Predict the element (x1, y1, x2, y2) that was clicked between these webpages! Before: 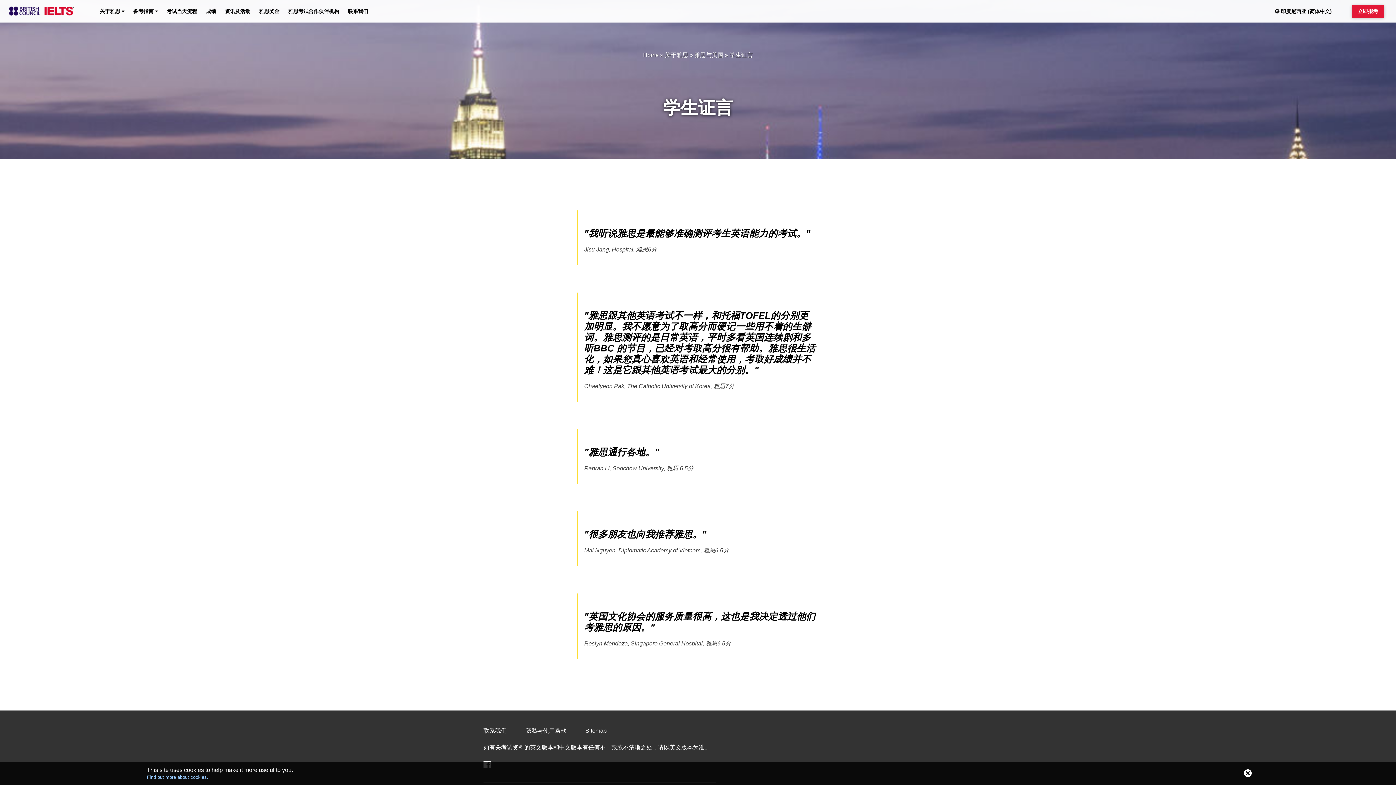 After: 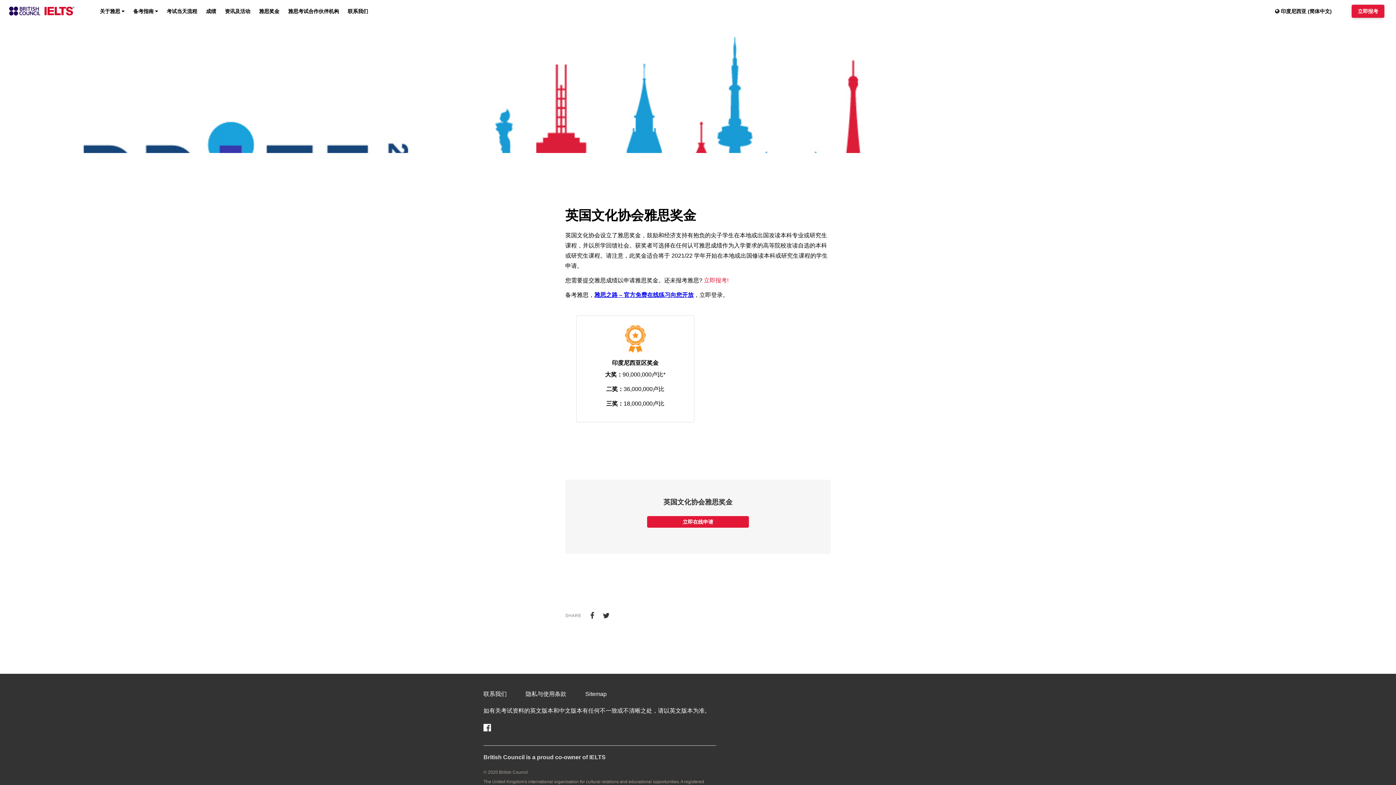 Action: label: 雅思奖金 bbox: (256, 0, 282, 22)